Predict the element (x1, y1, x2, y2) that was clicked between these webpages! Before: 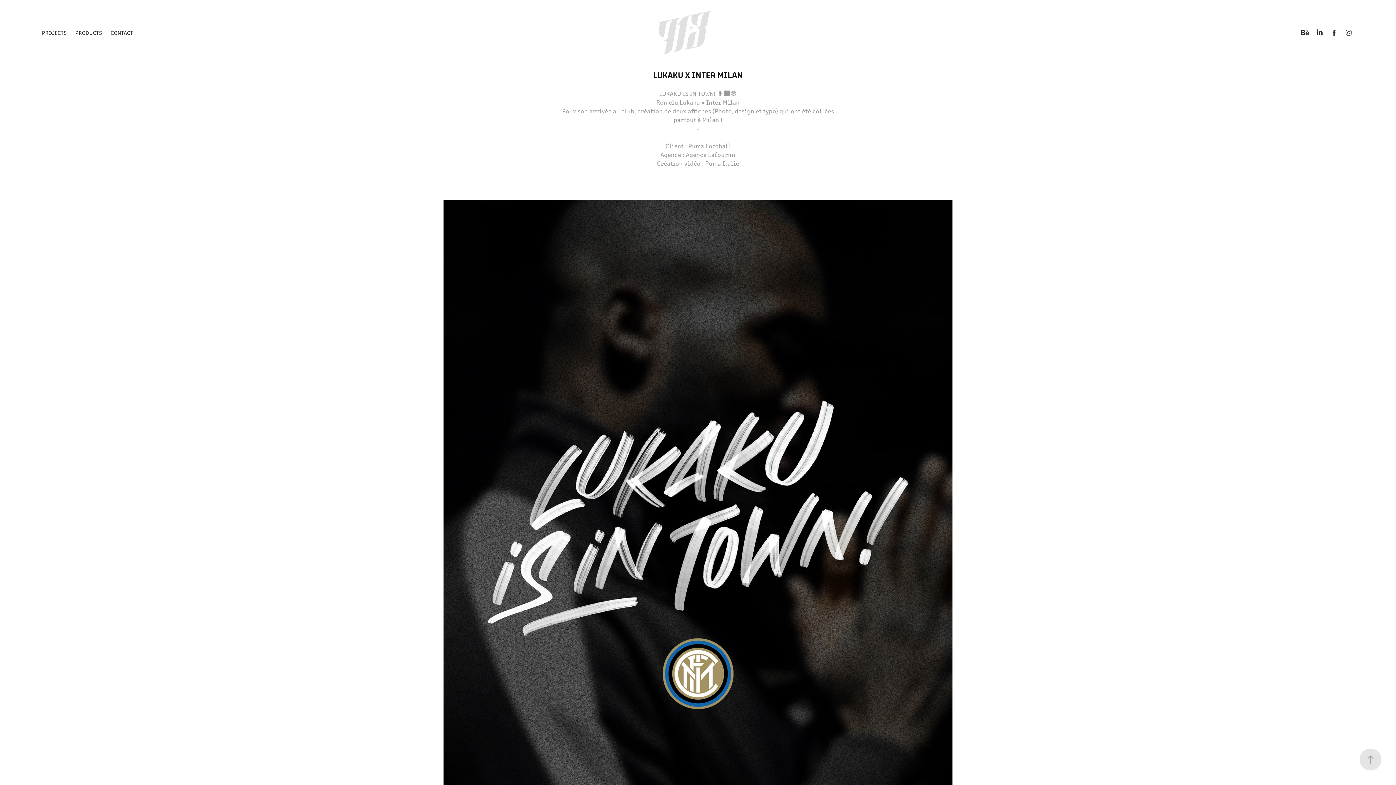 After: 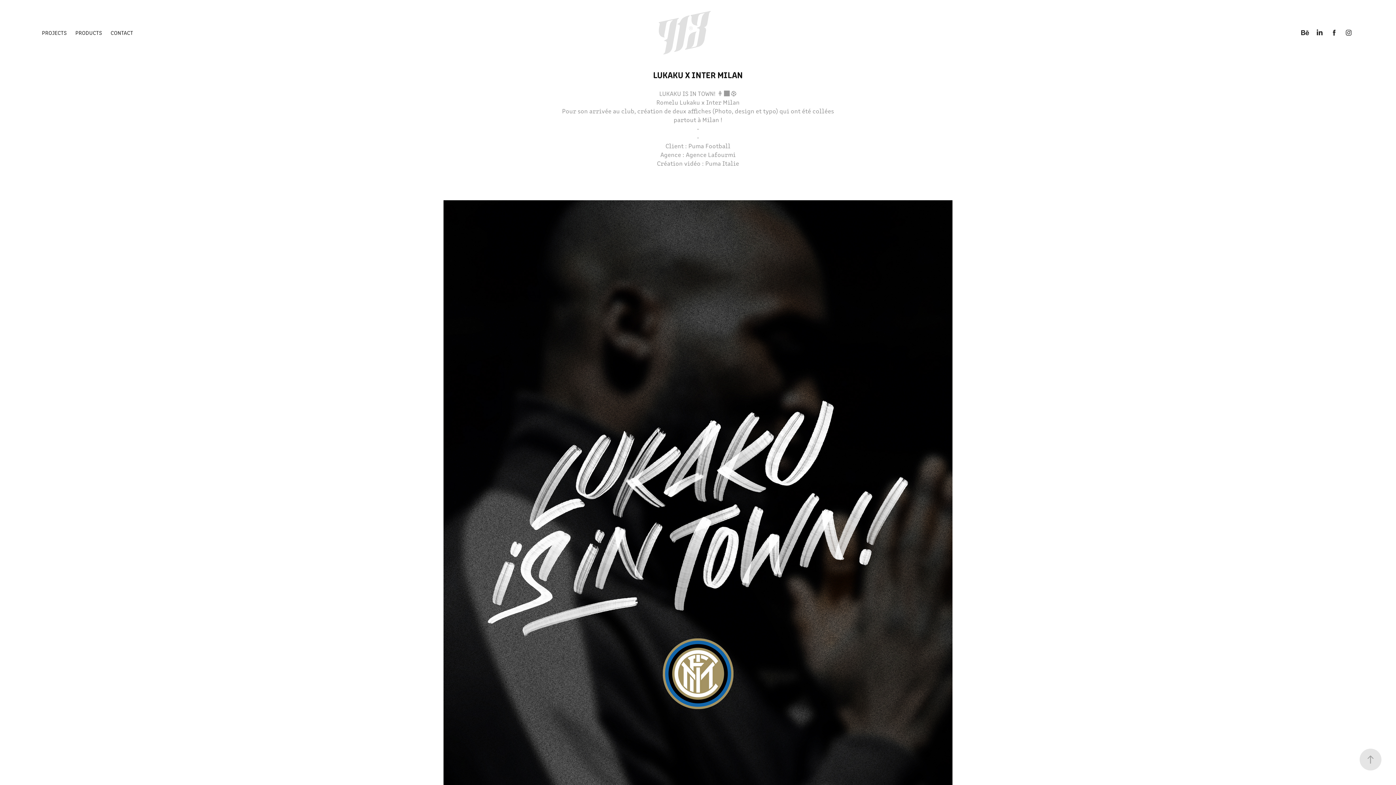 Action: bbox: (1299, 27, 1310, 38)